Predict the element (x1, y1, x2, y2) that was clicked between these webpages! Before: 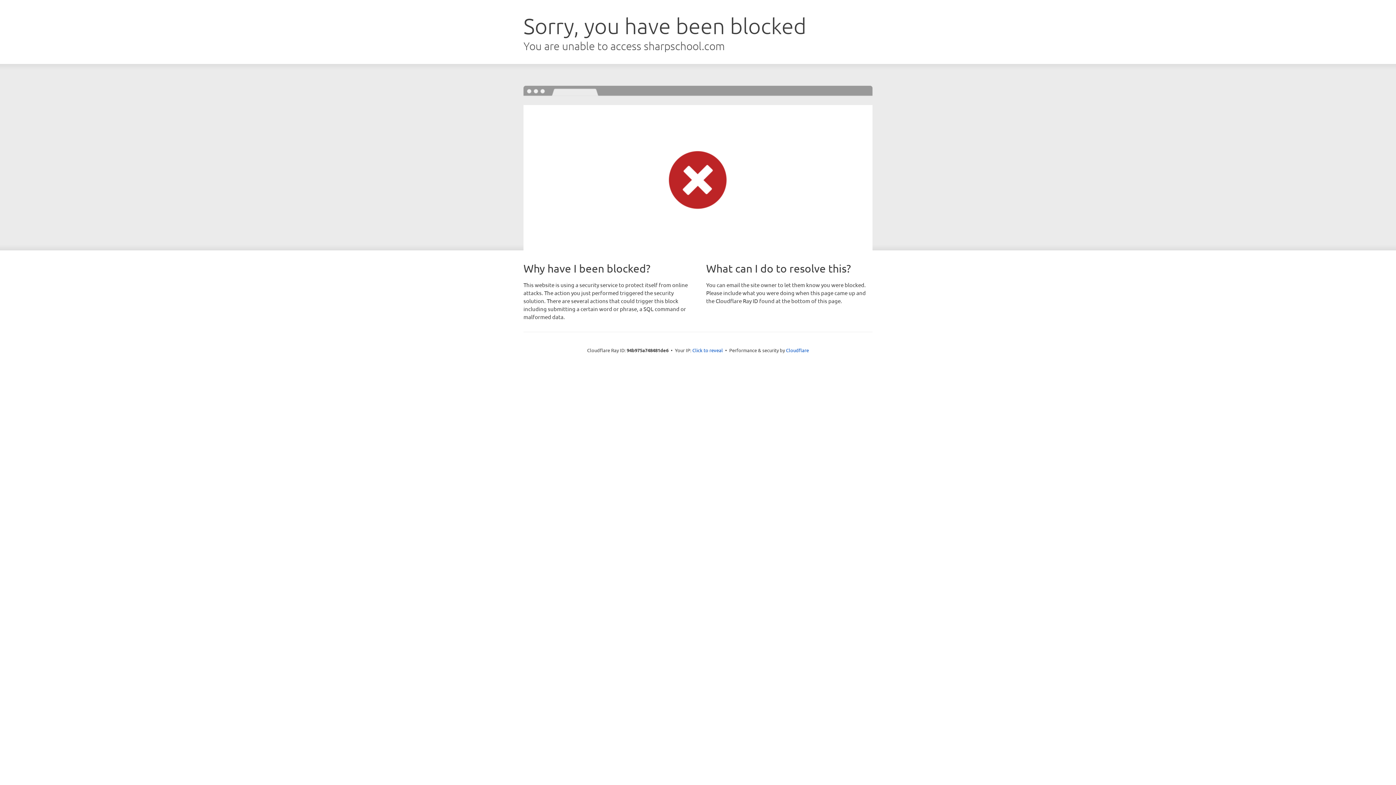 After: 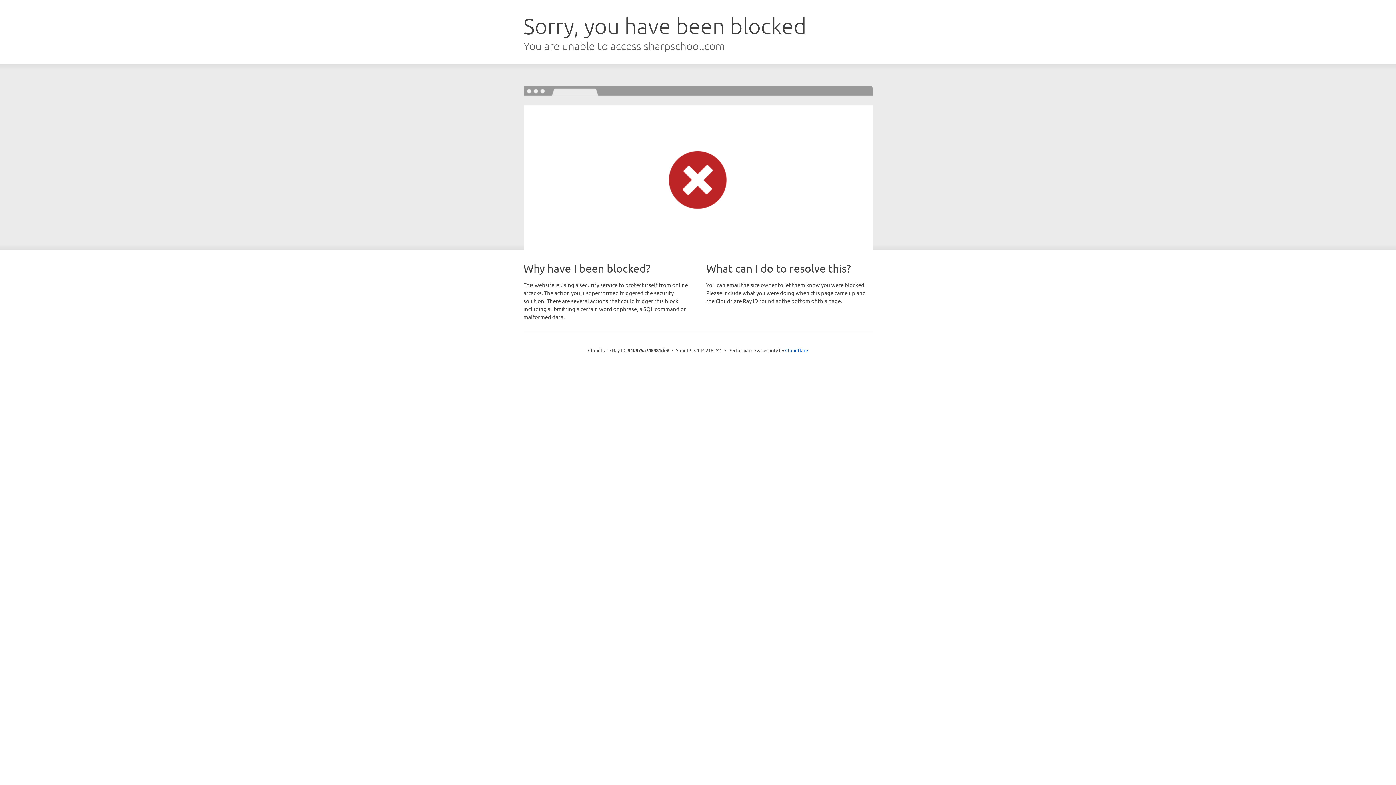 Action: label: Click to reveal bbox: (692, 346, 723, 353)